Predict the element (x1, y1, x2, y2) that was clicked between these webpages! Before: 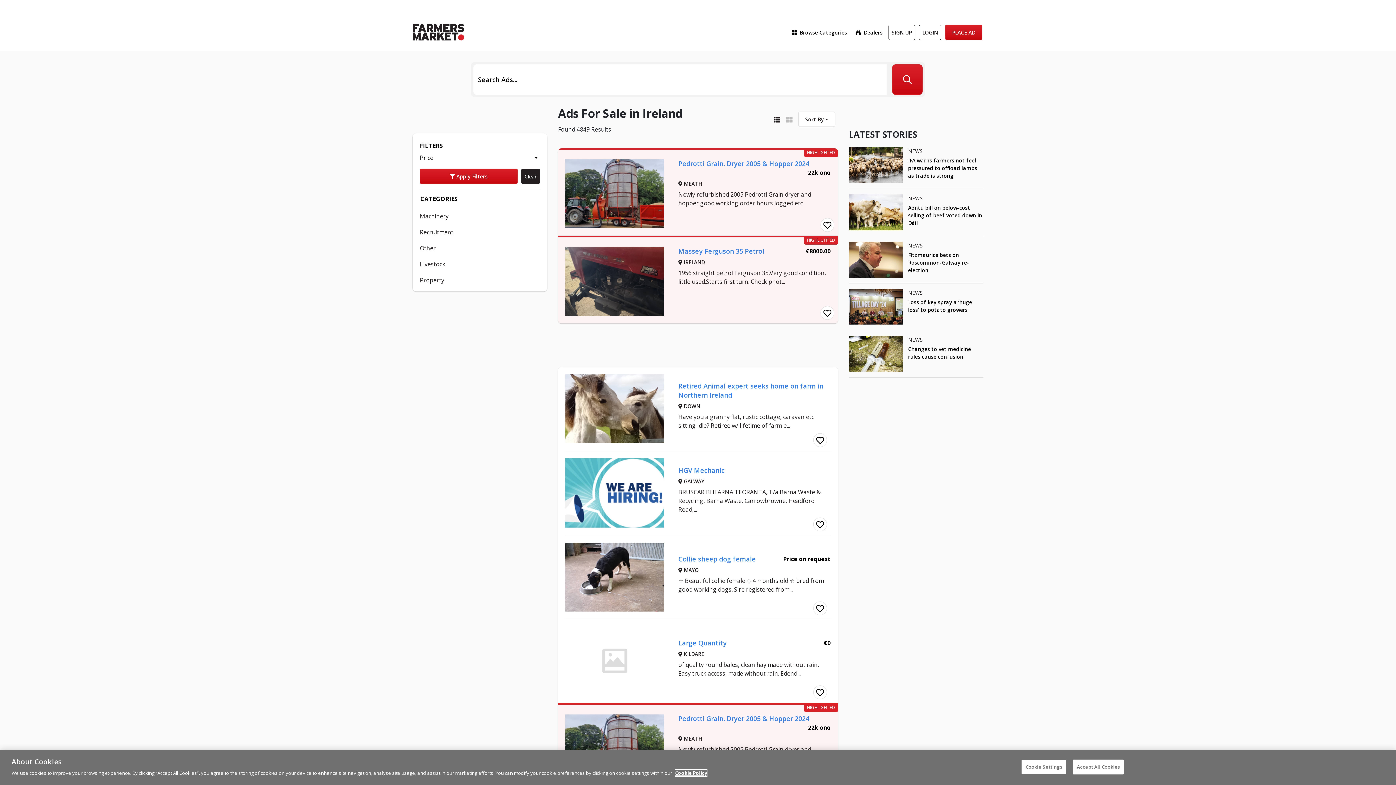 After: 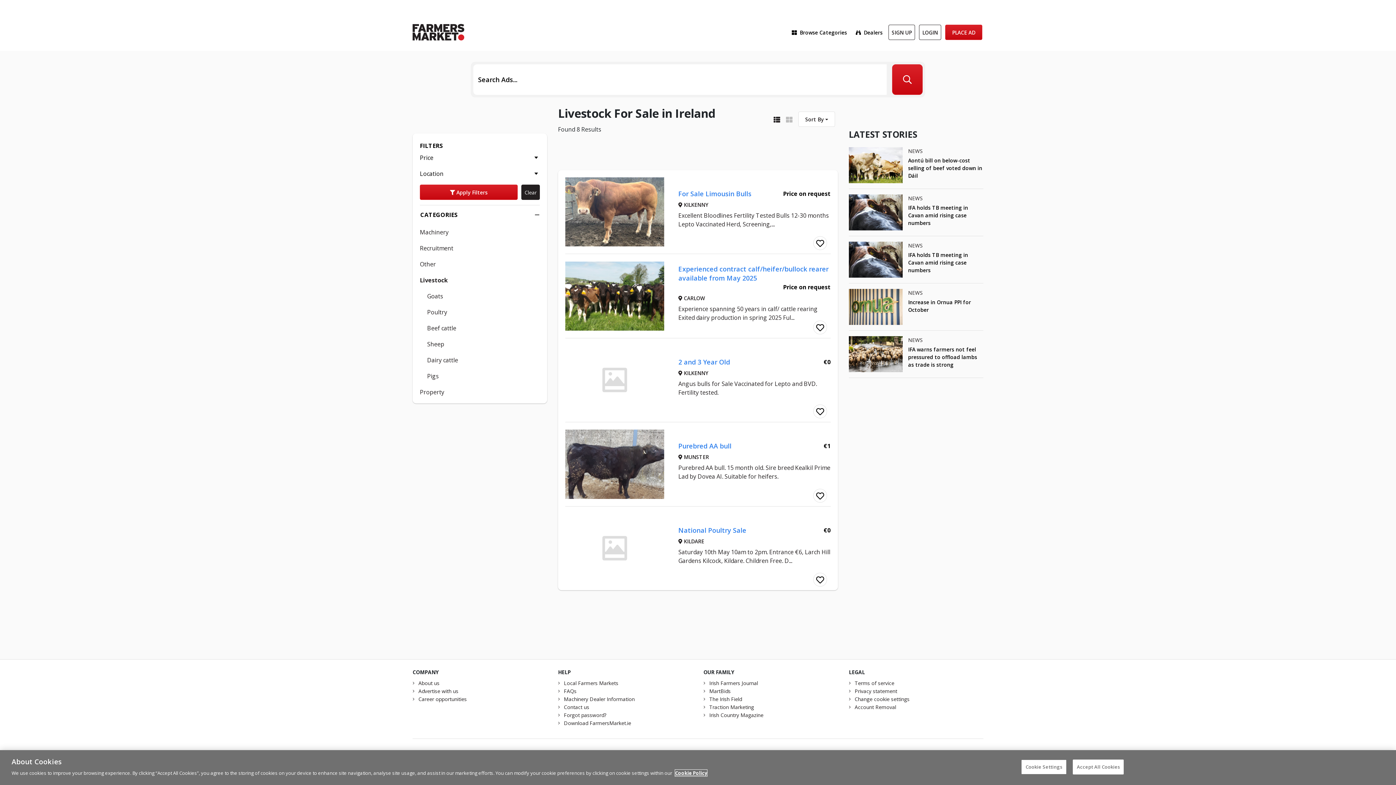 Action: bbox: (414, 256, 545, 272) label: Livestock